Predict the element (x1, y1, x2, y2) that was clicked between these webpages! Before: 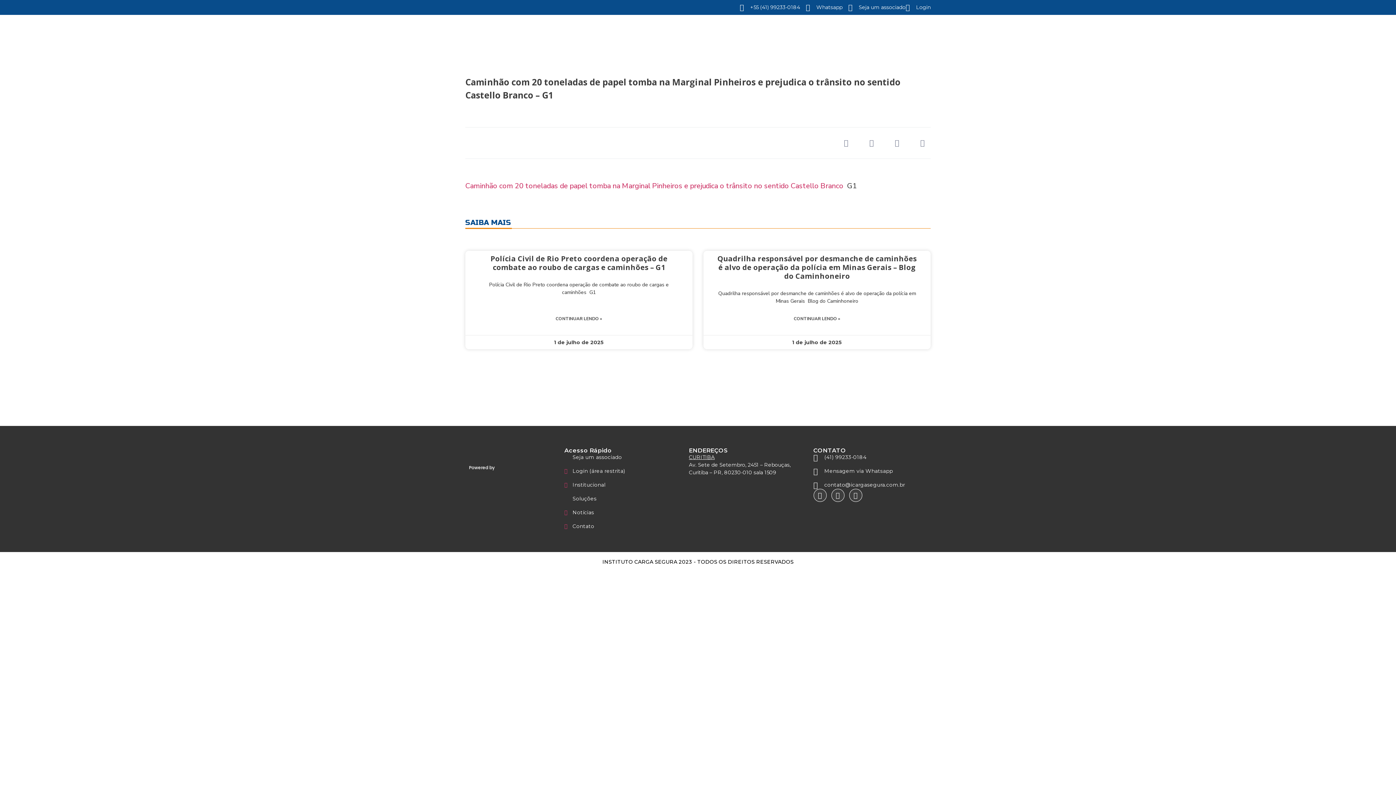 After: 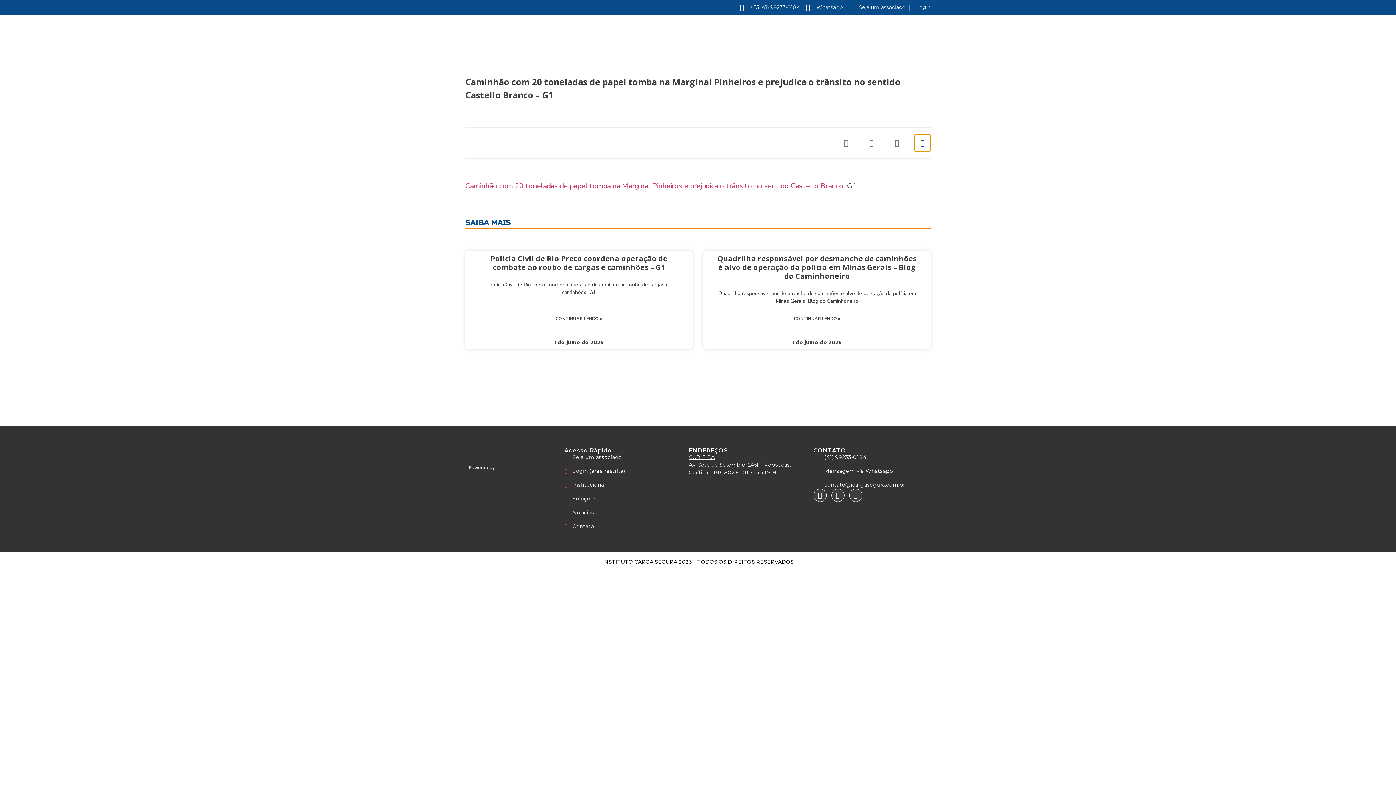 Action: label: Compartilhar no email bbox: (914, 134, 930, 151)